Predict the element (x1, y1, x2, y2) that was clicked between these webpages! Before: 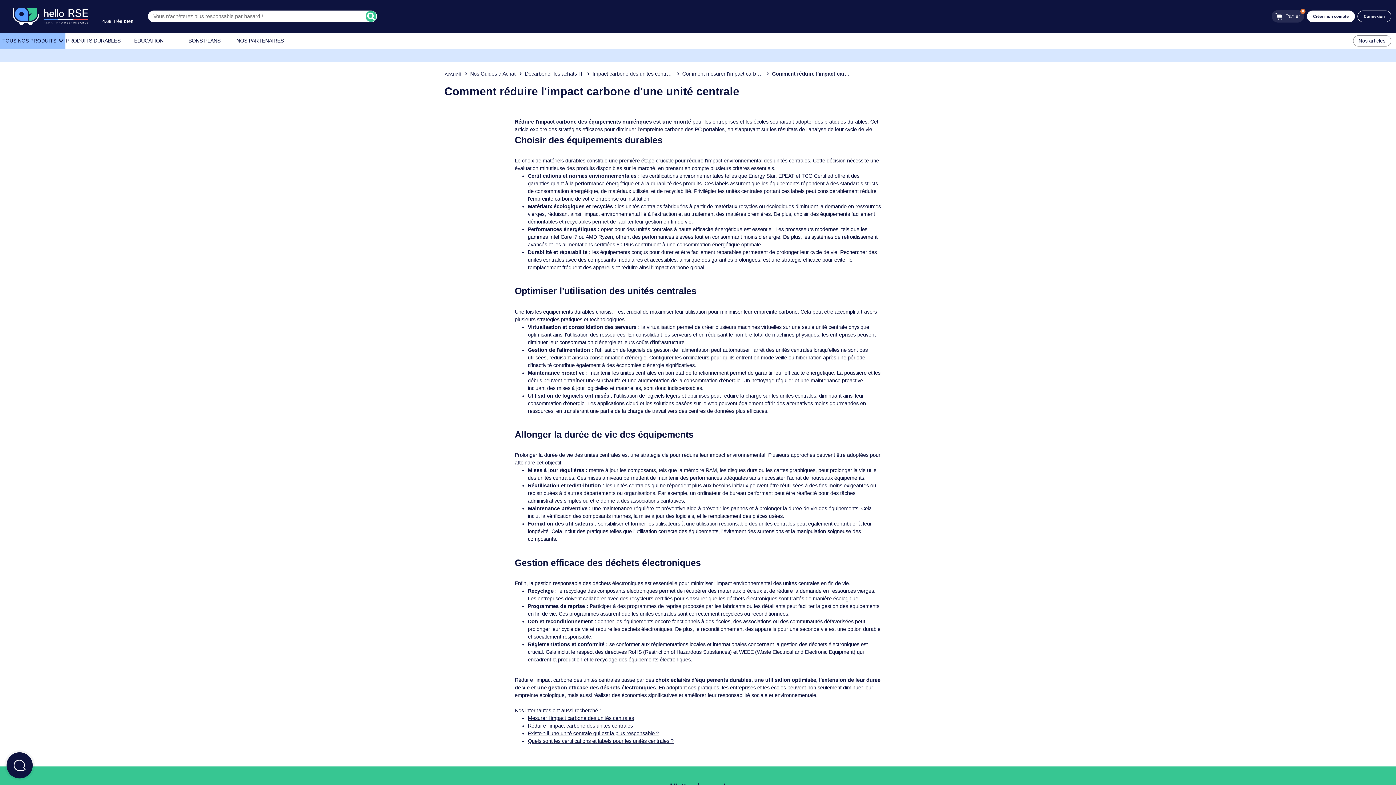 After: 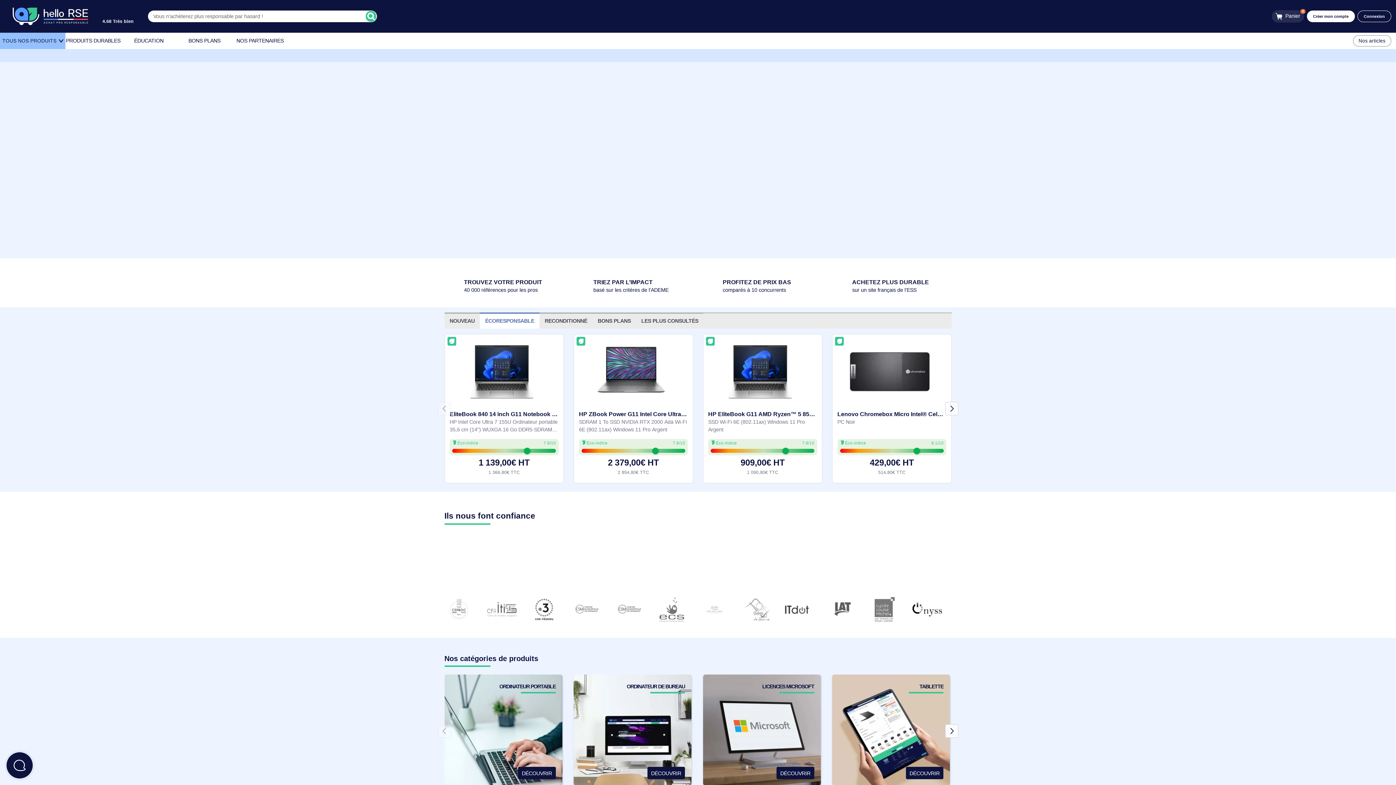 Action: bbox: (14, -3, 97, 39)